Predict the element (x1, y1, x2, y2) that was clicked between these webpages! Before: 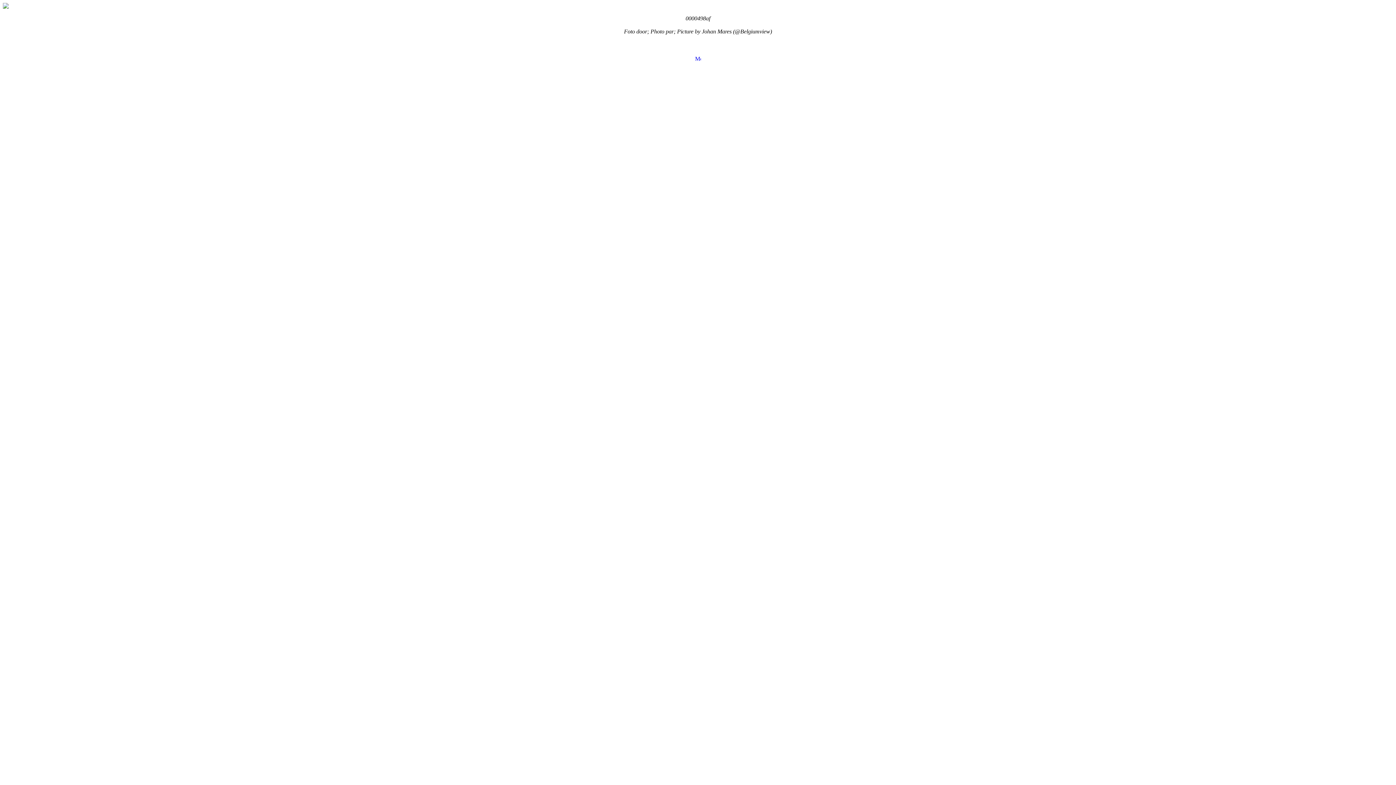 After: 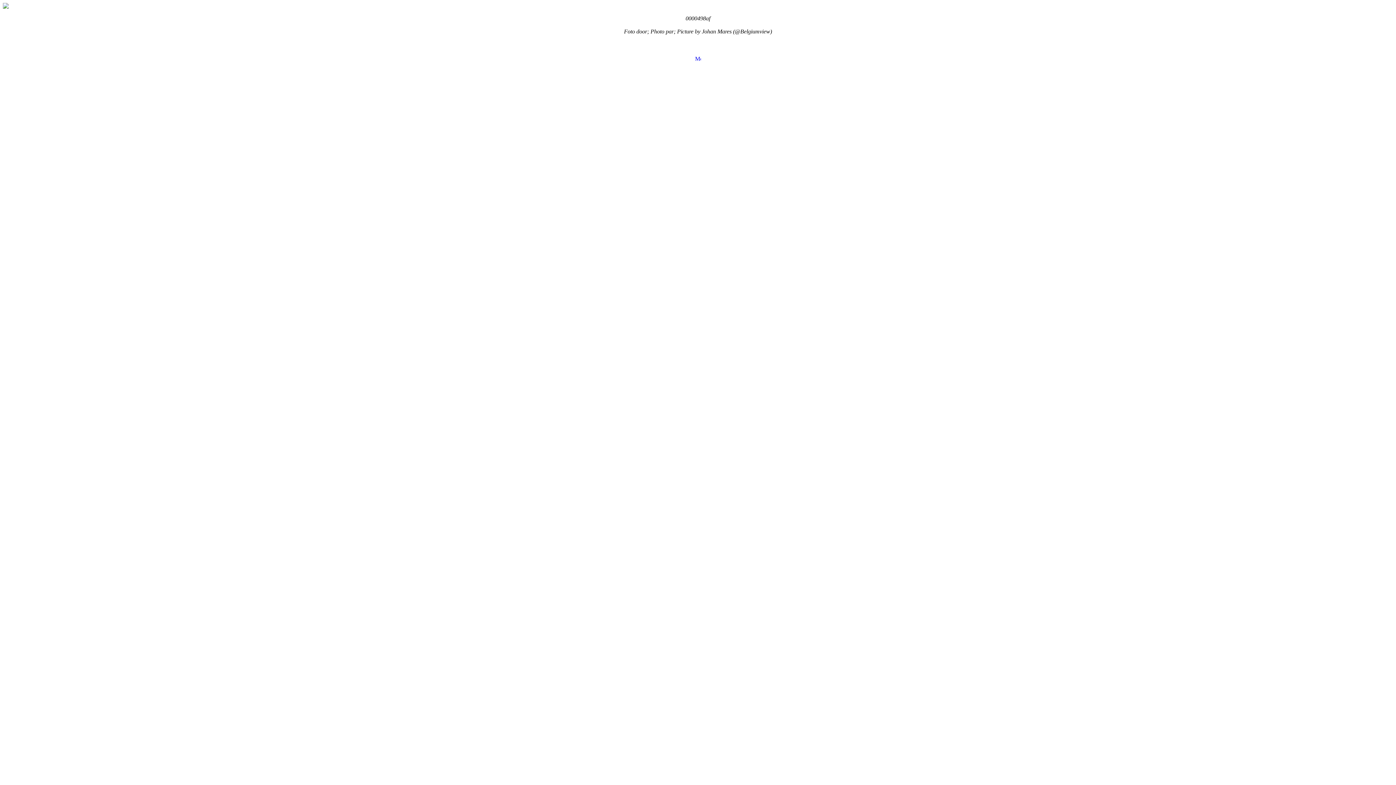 Action: bbox: (695, 54, 701, 60)